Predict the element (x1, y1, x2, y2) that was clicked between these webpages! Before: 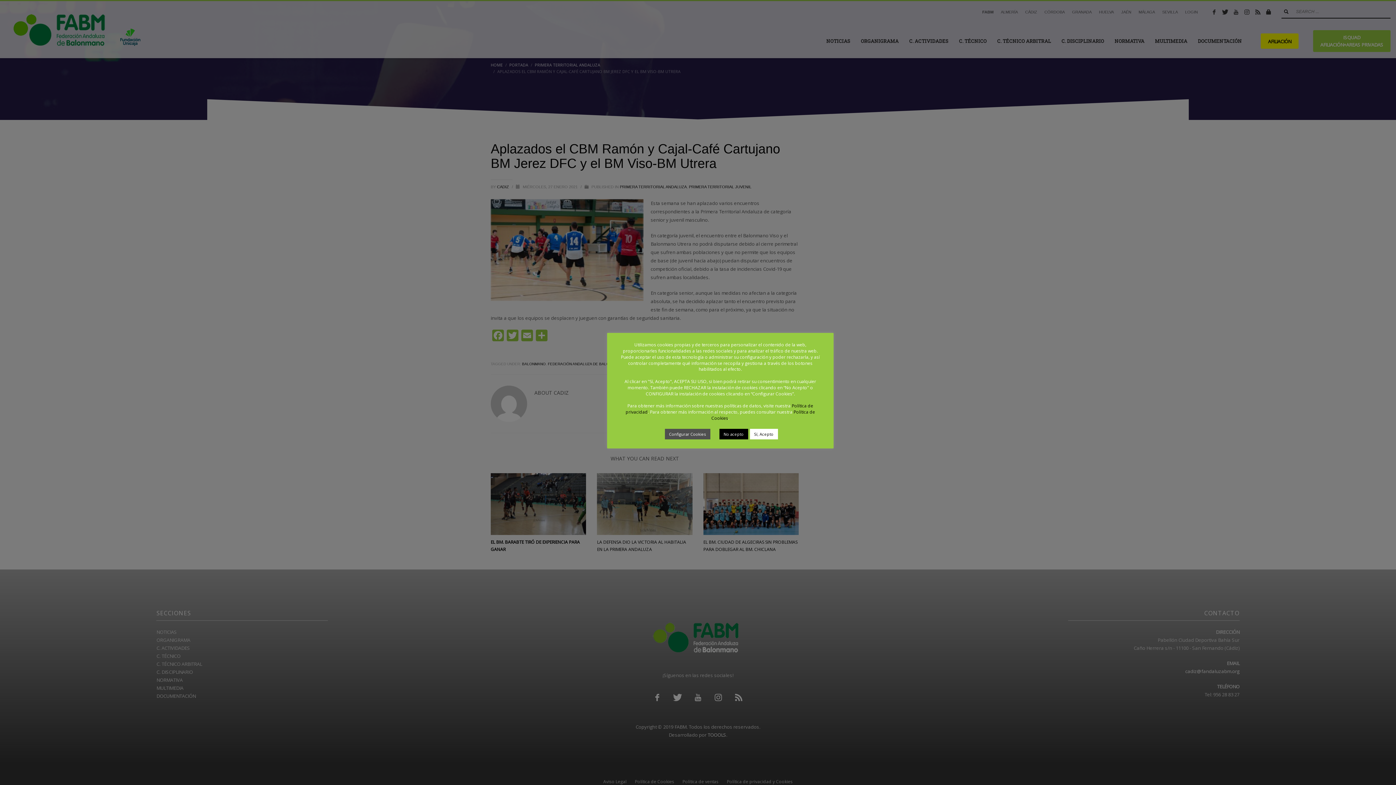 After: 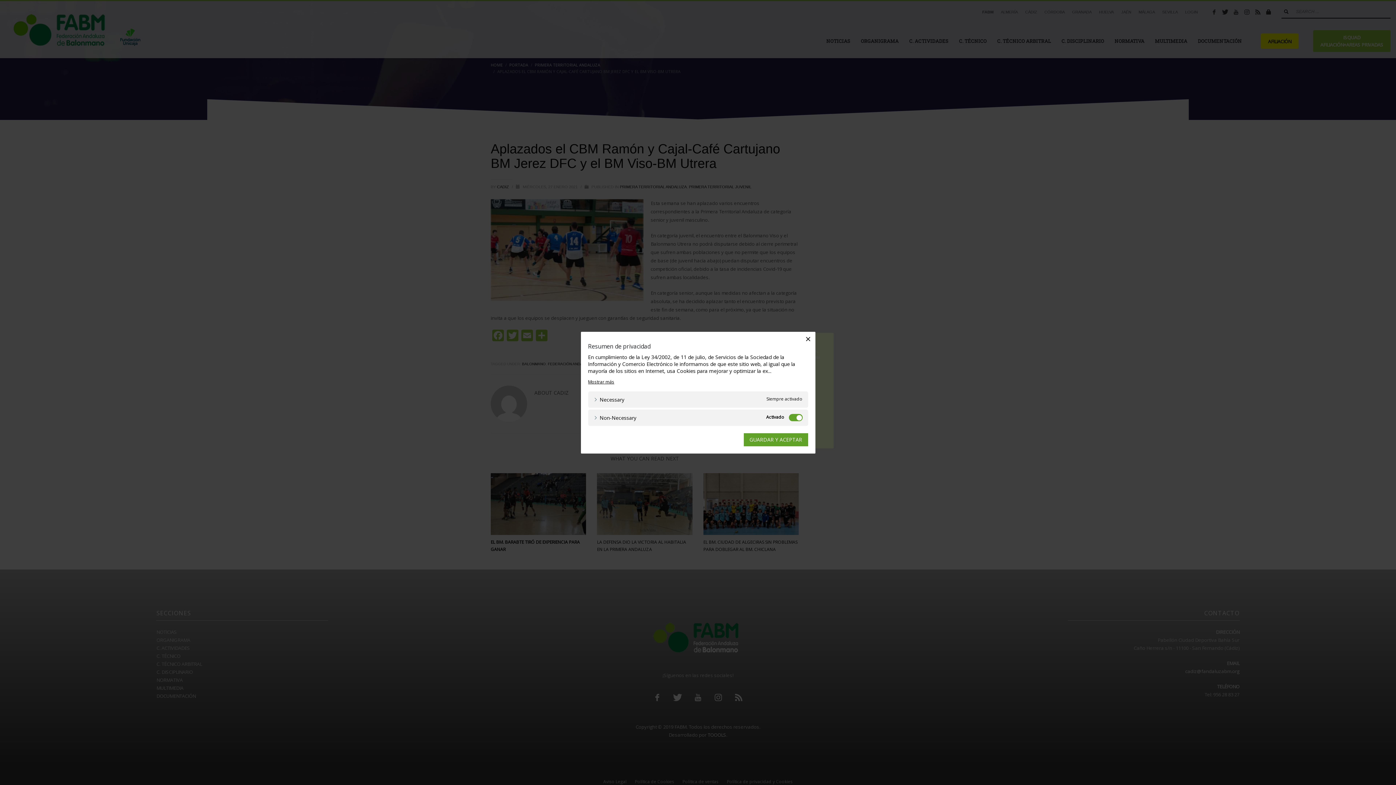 Action: label: Configurar Cookies bbox: (664, 429, 710, 439)